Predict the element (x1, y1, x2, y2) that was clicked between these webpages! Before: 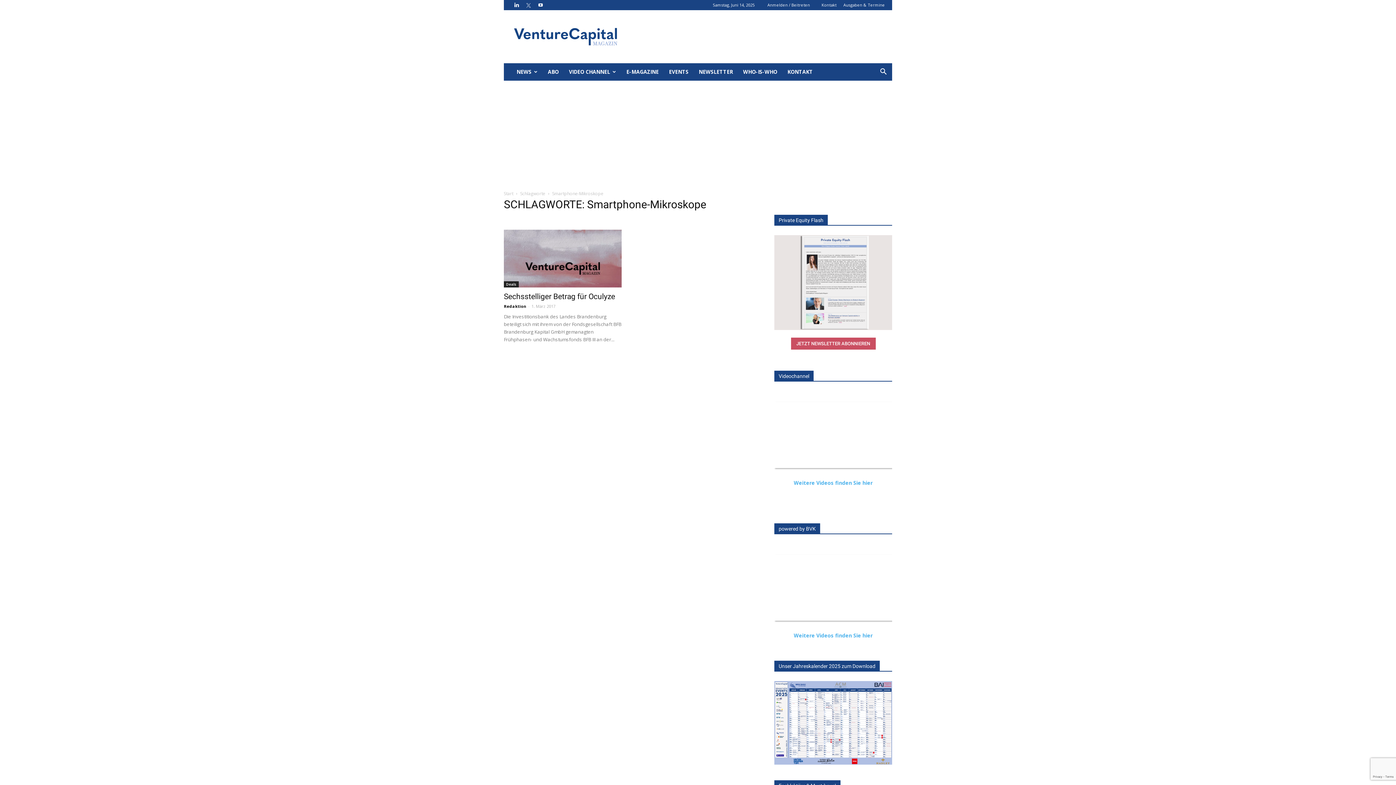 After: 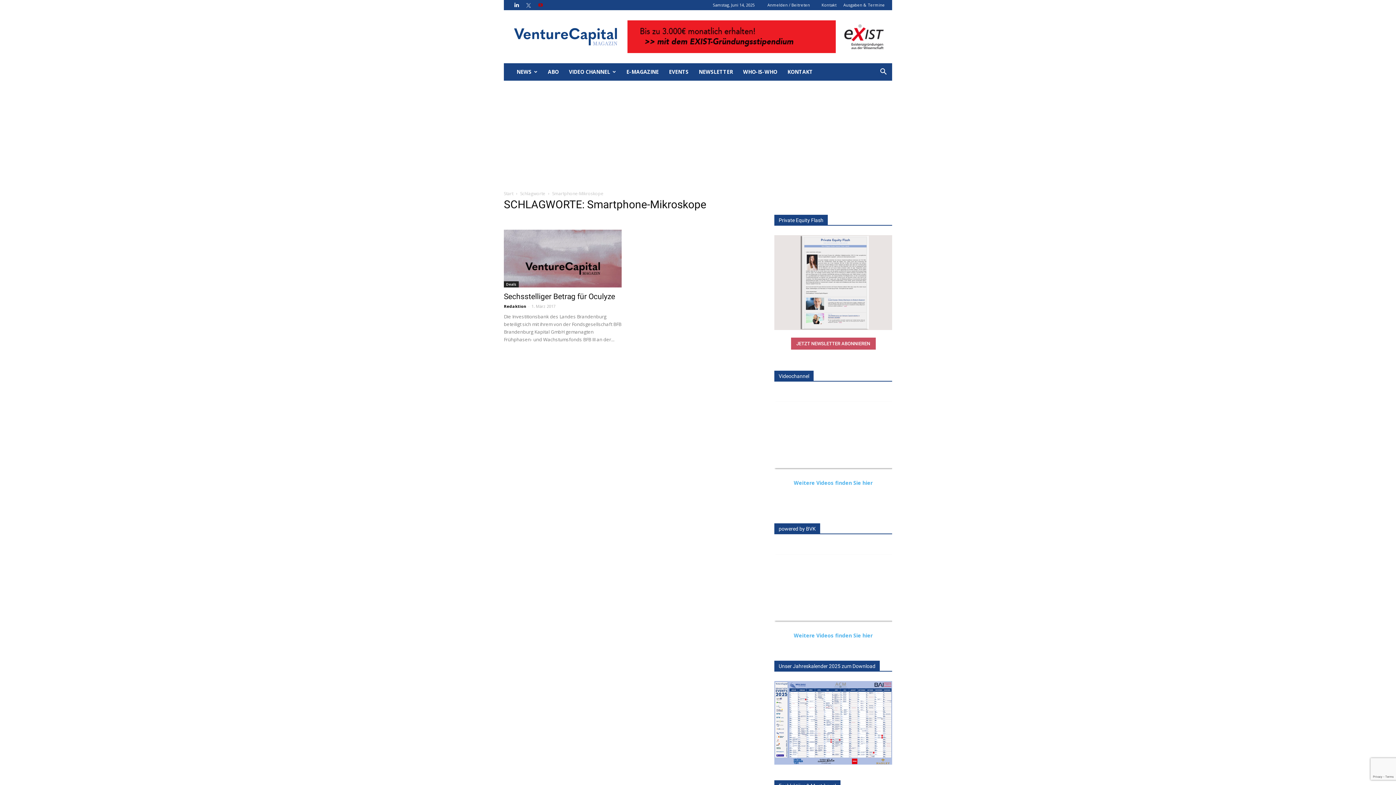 Action: bbox: (535, 0, 546, 10)